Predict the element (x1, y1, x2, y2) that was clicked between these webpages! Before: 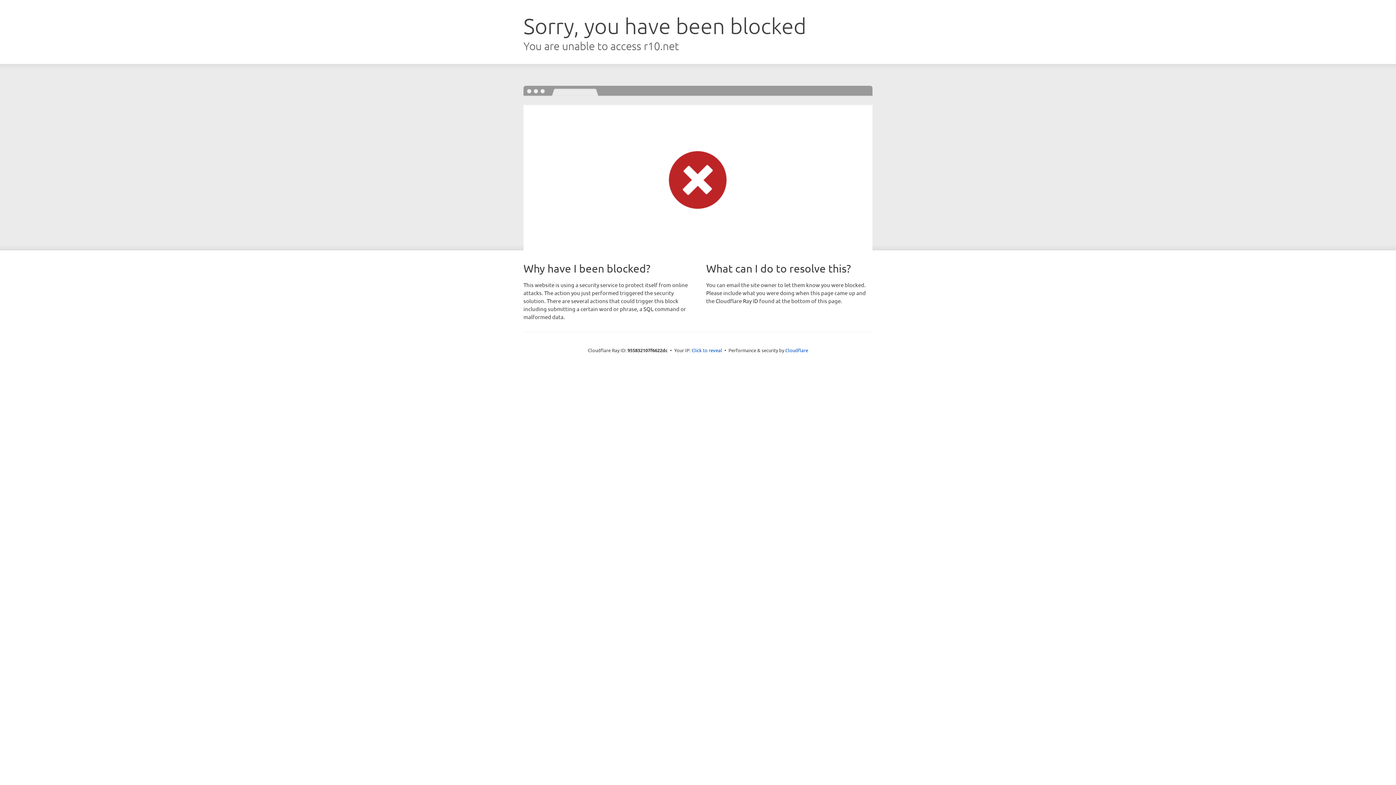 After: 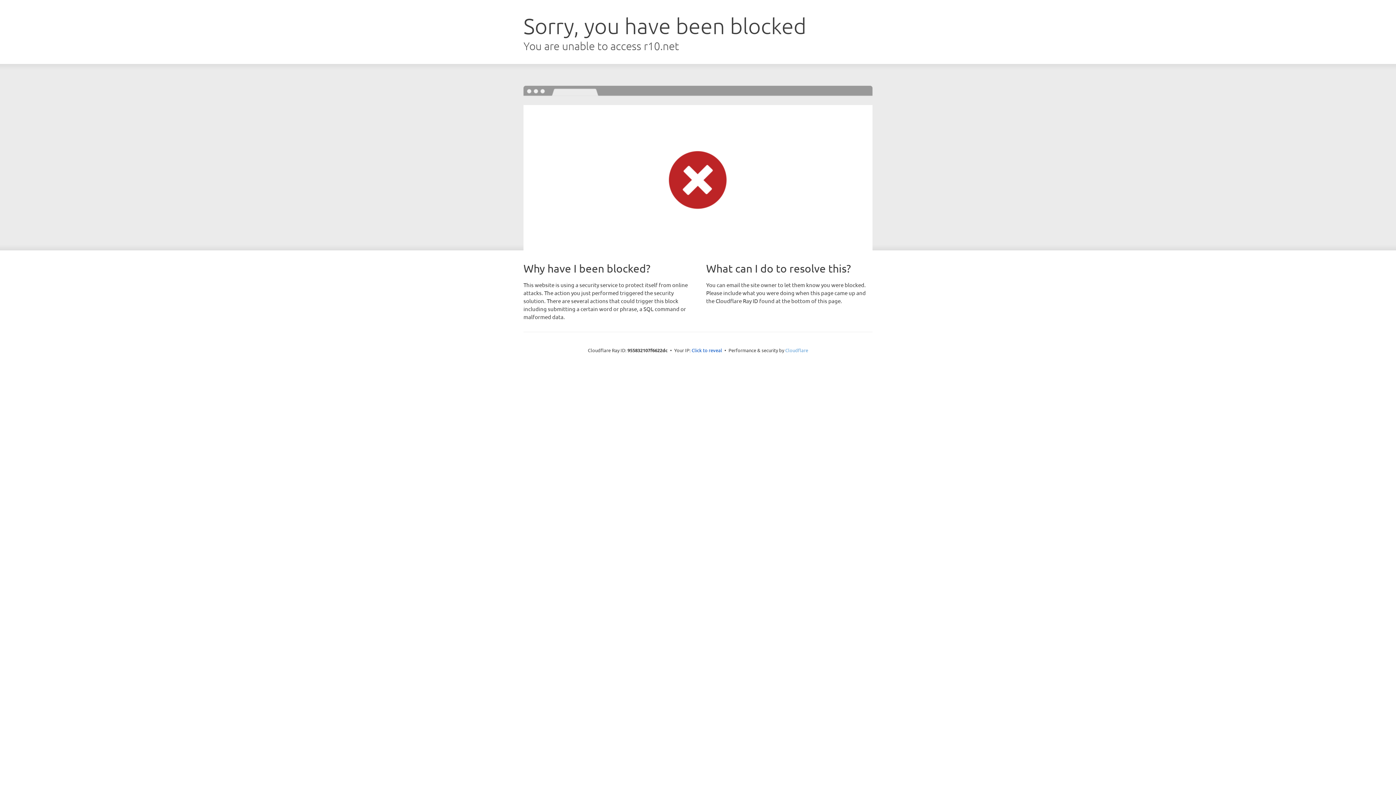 Action: label: Cloudflare bbox: (785, 347, 808, 353)